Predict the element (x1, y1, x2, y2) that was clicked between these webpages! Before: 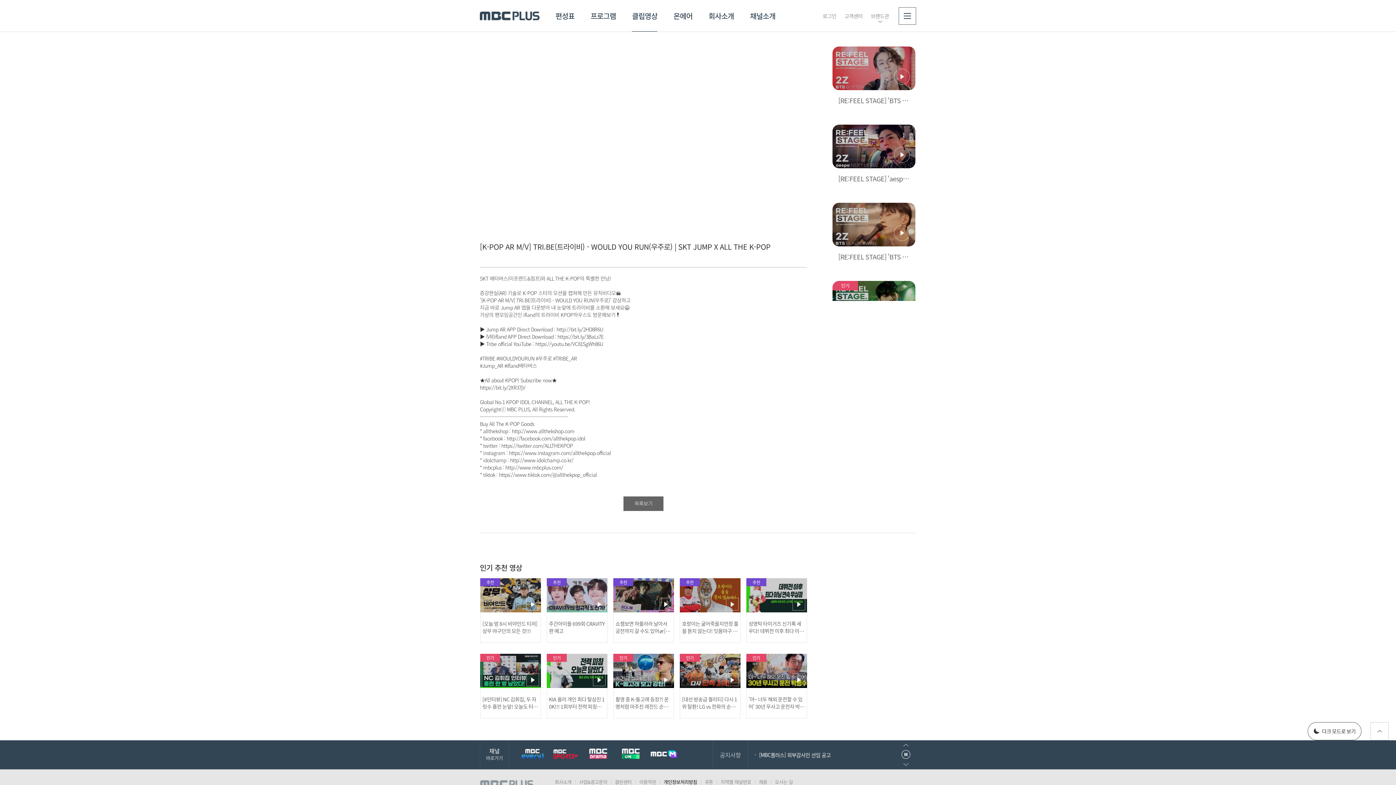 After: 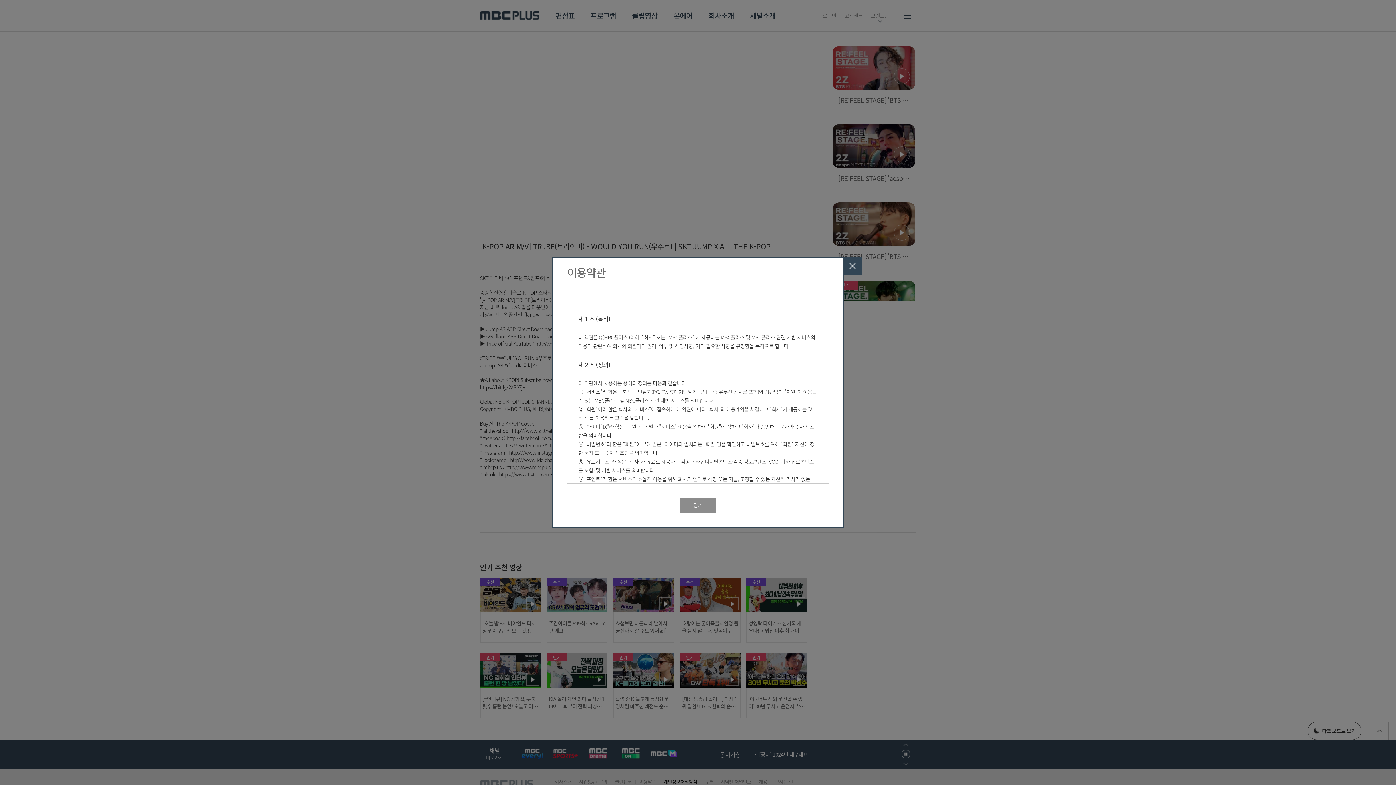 Action: bbox: (631, 779, 656, 785) label: 이용약관